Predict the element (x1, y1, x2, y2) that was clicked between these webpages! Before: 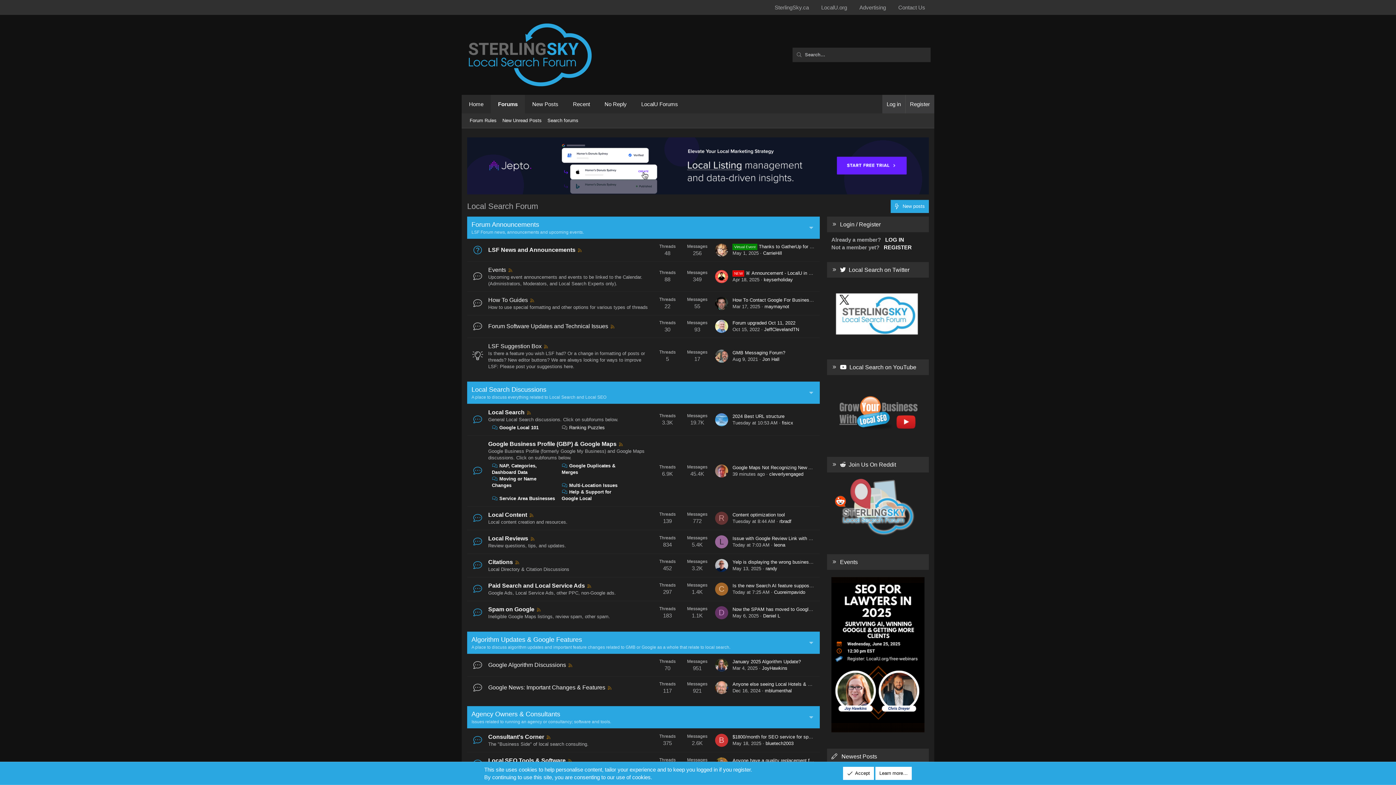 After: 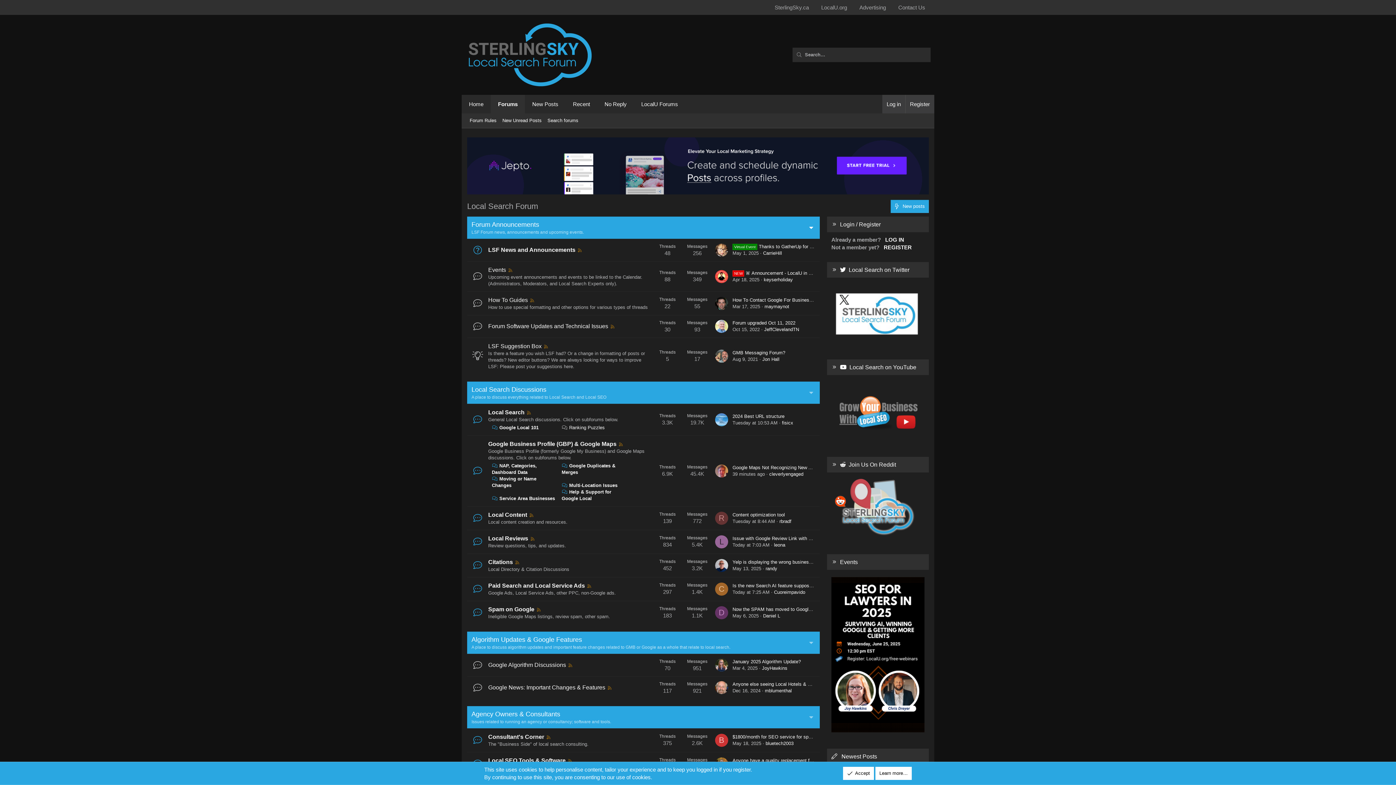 Action: bbox: (529, 297, 535, 303)